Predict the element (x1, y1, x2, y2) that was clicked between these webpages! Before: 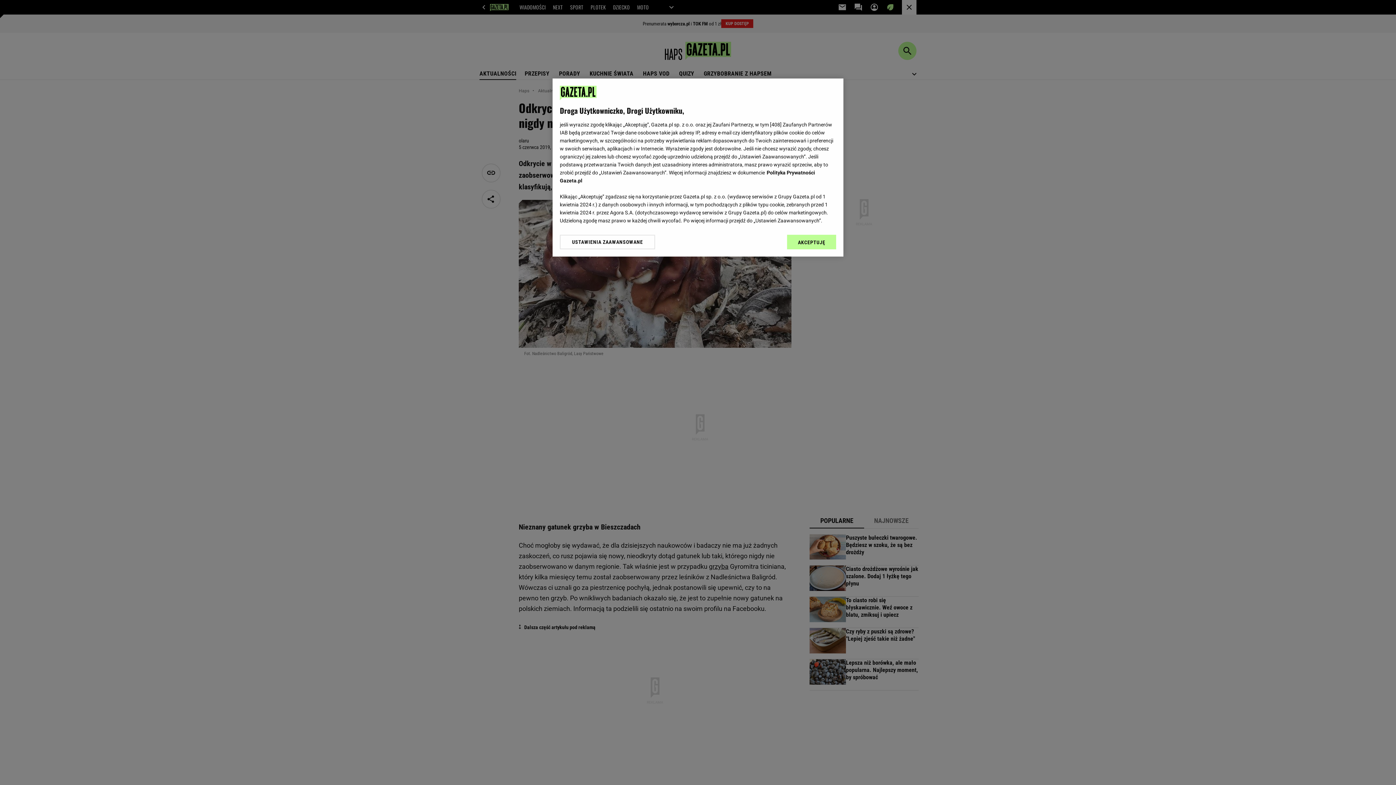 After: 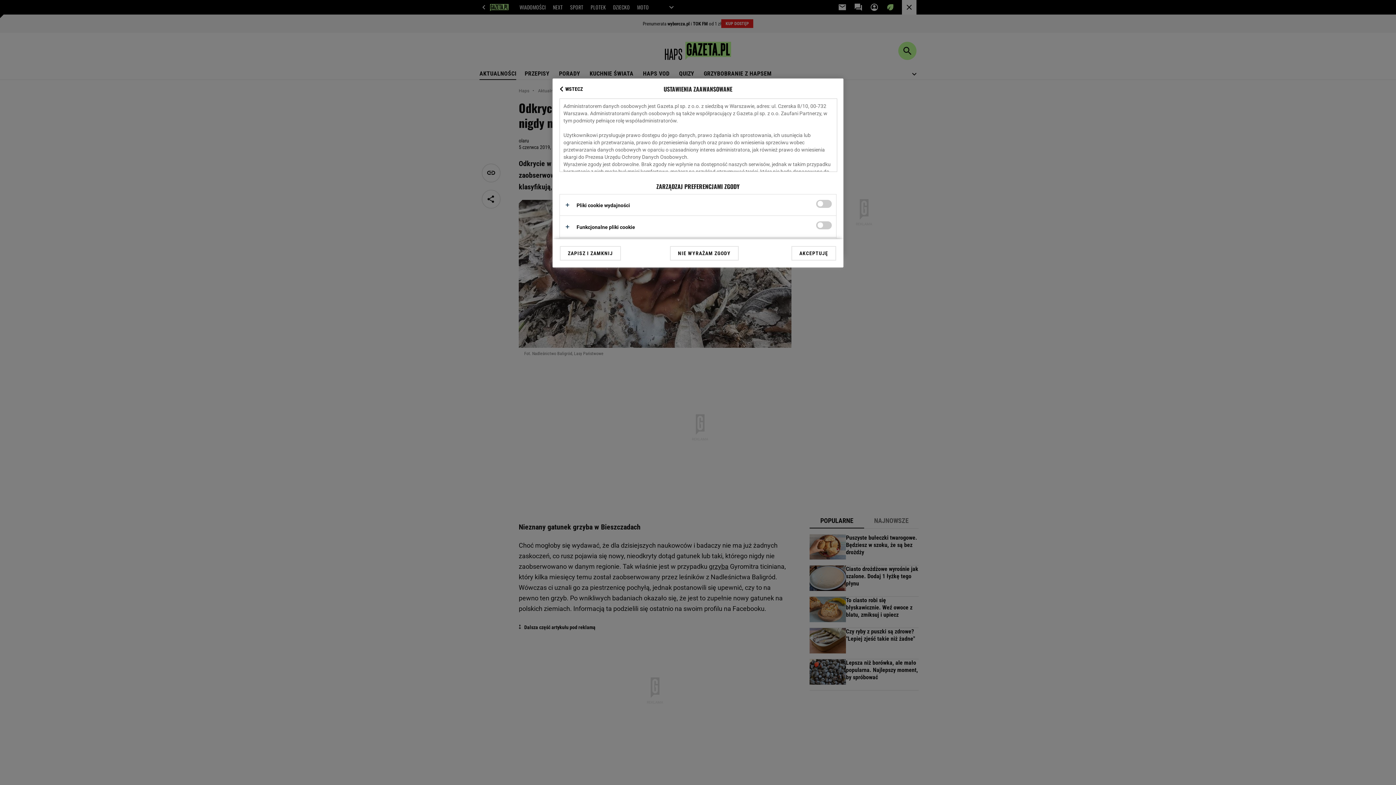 Action: bbox: (560, 234, 655, 249) label: USTAWIENIA ZAAWANSOWANE